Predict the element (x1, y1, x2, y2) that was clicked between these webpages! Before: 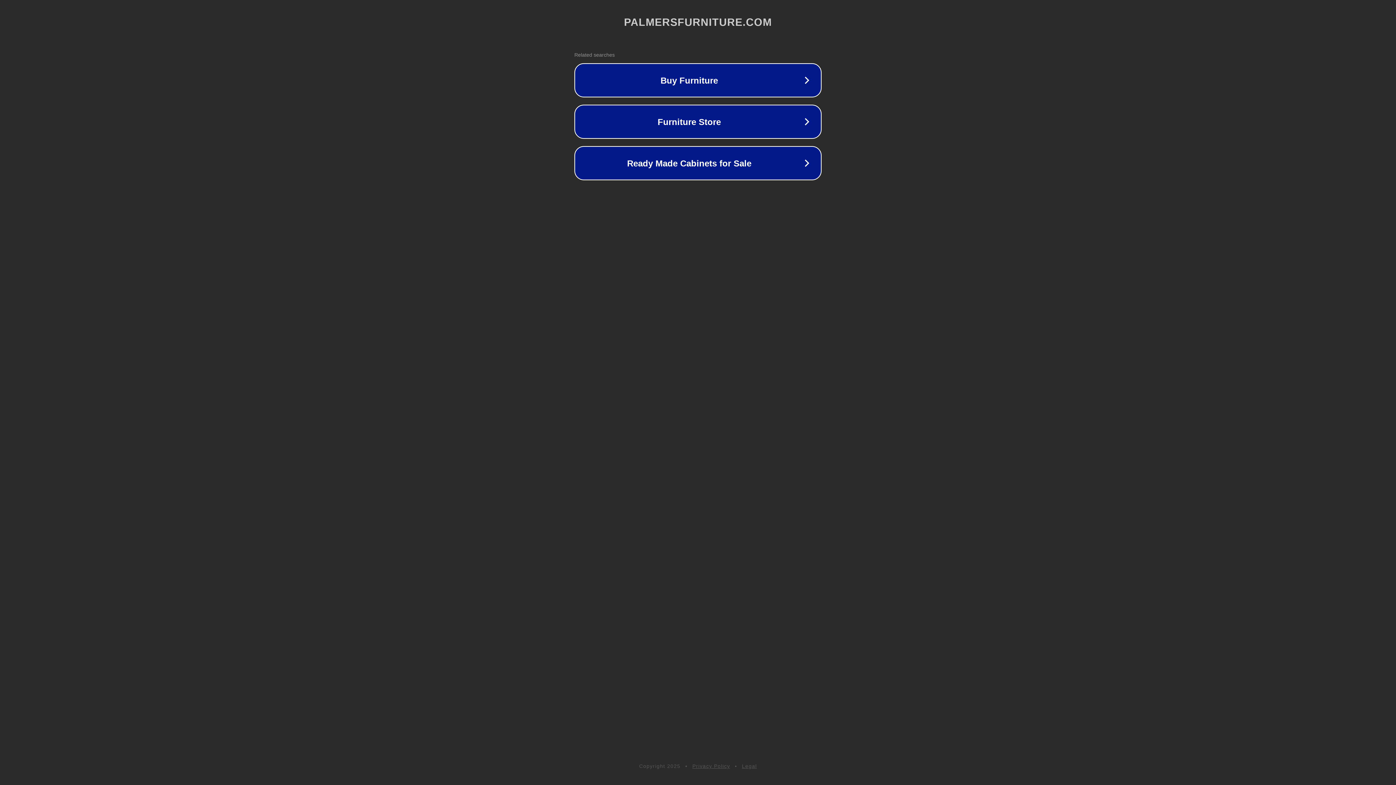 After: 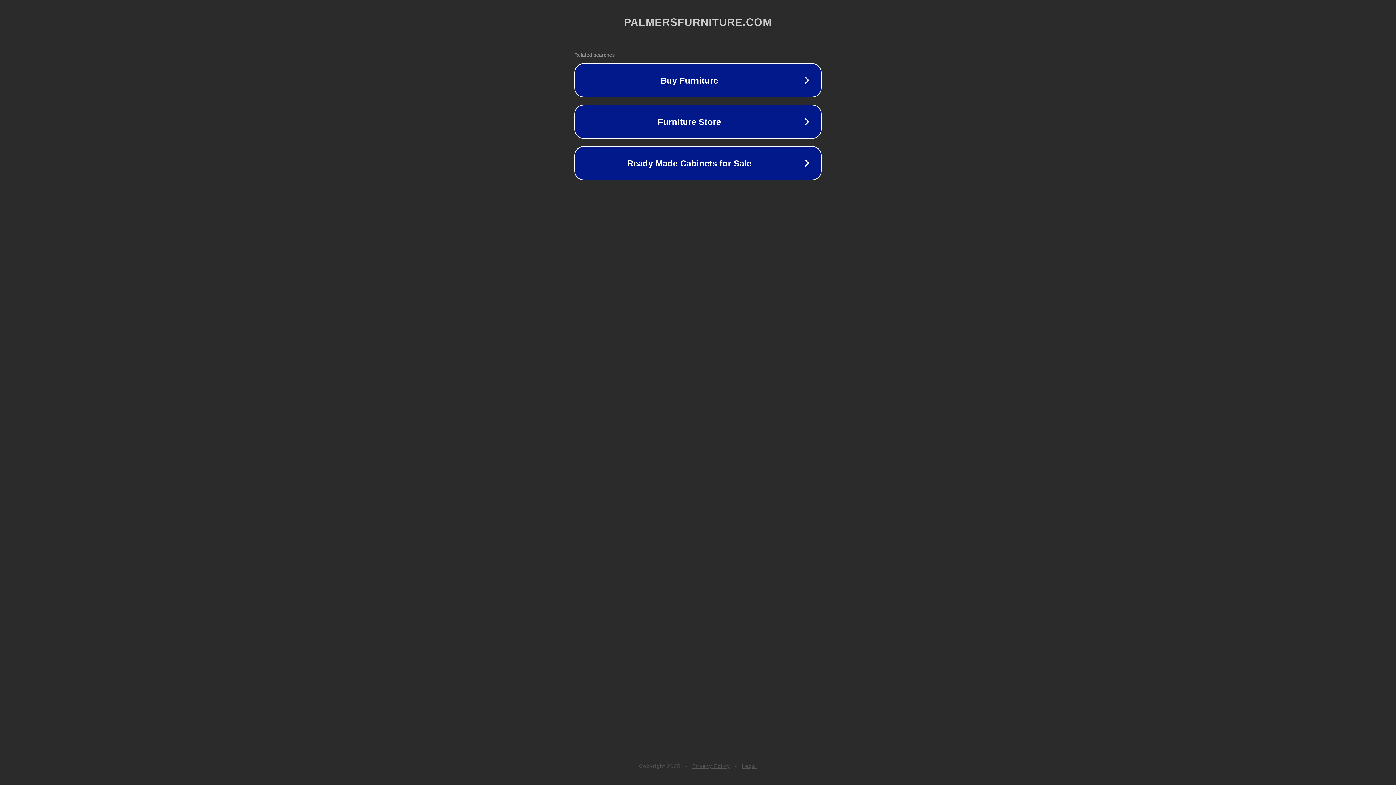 Action: label: Privacy Policy bbox: (692, 763, 730, 769)